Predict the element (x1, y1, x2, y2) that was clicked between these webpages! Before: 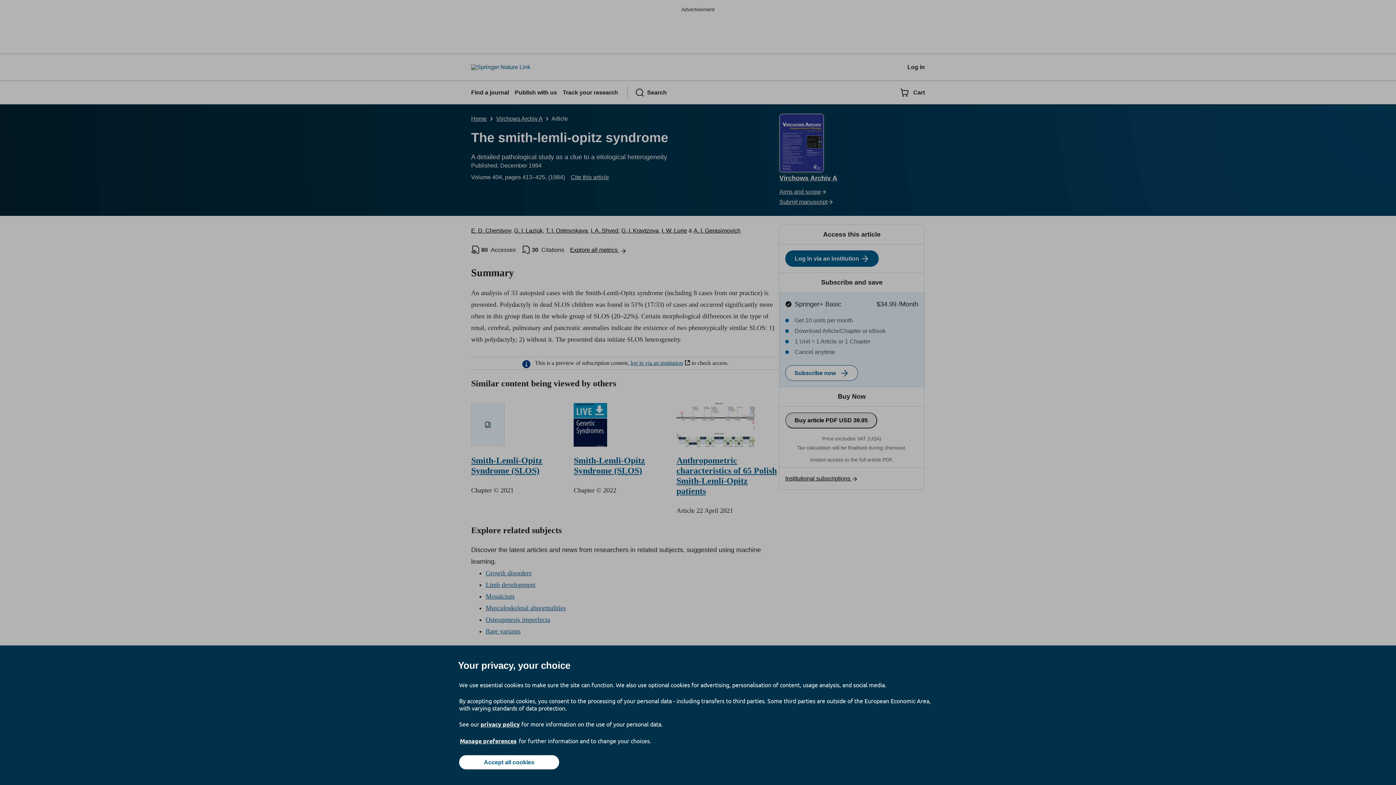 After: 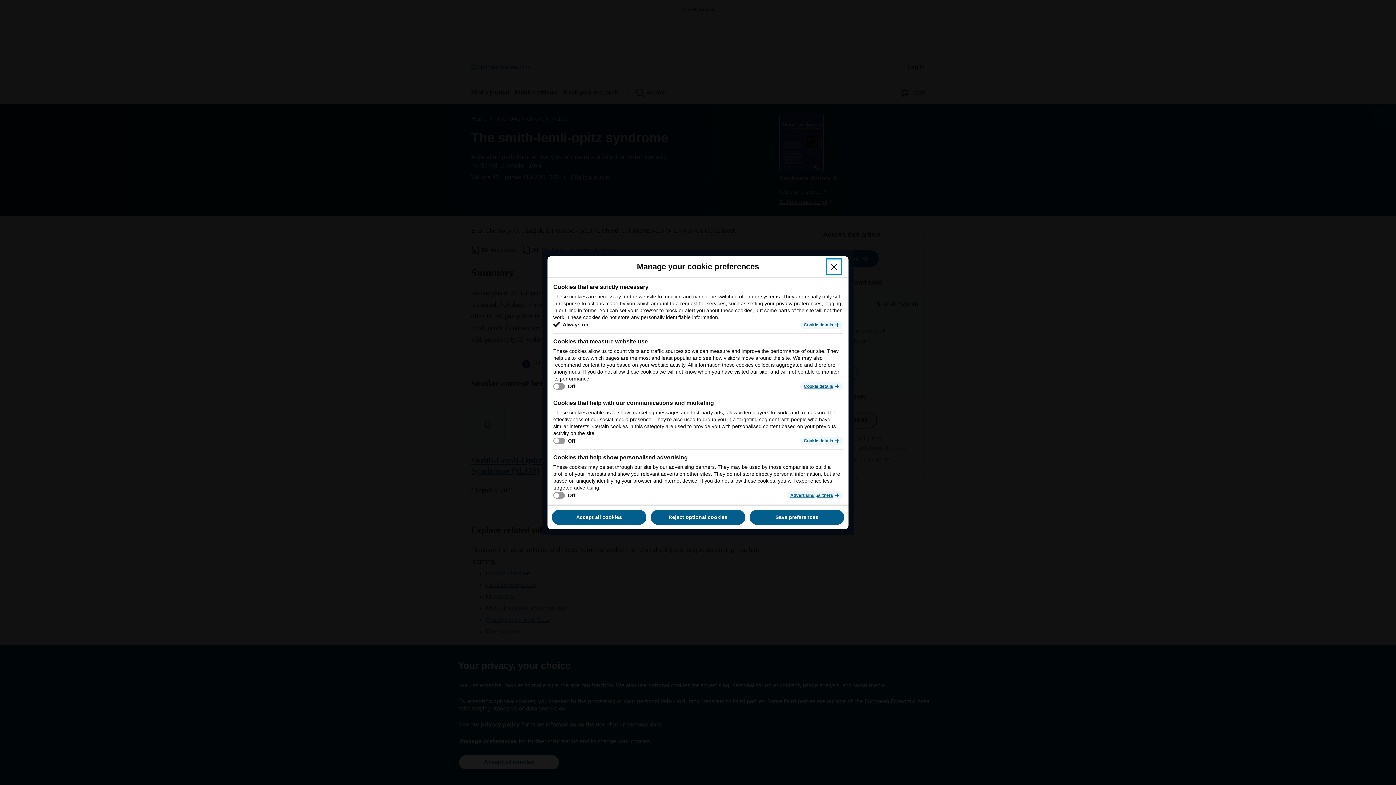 Action: bbox: (459, 737, 517, 745) label: Manage preferences